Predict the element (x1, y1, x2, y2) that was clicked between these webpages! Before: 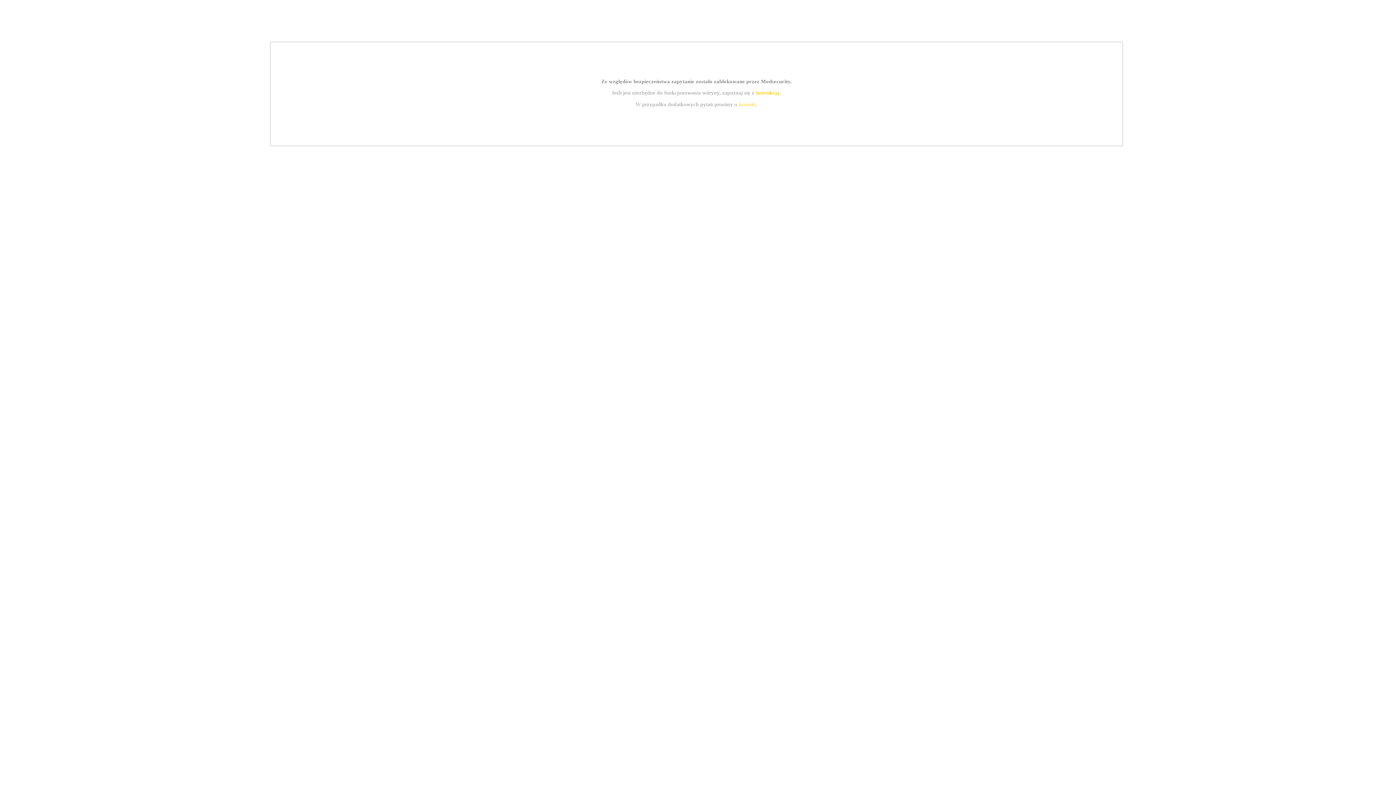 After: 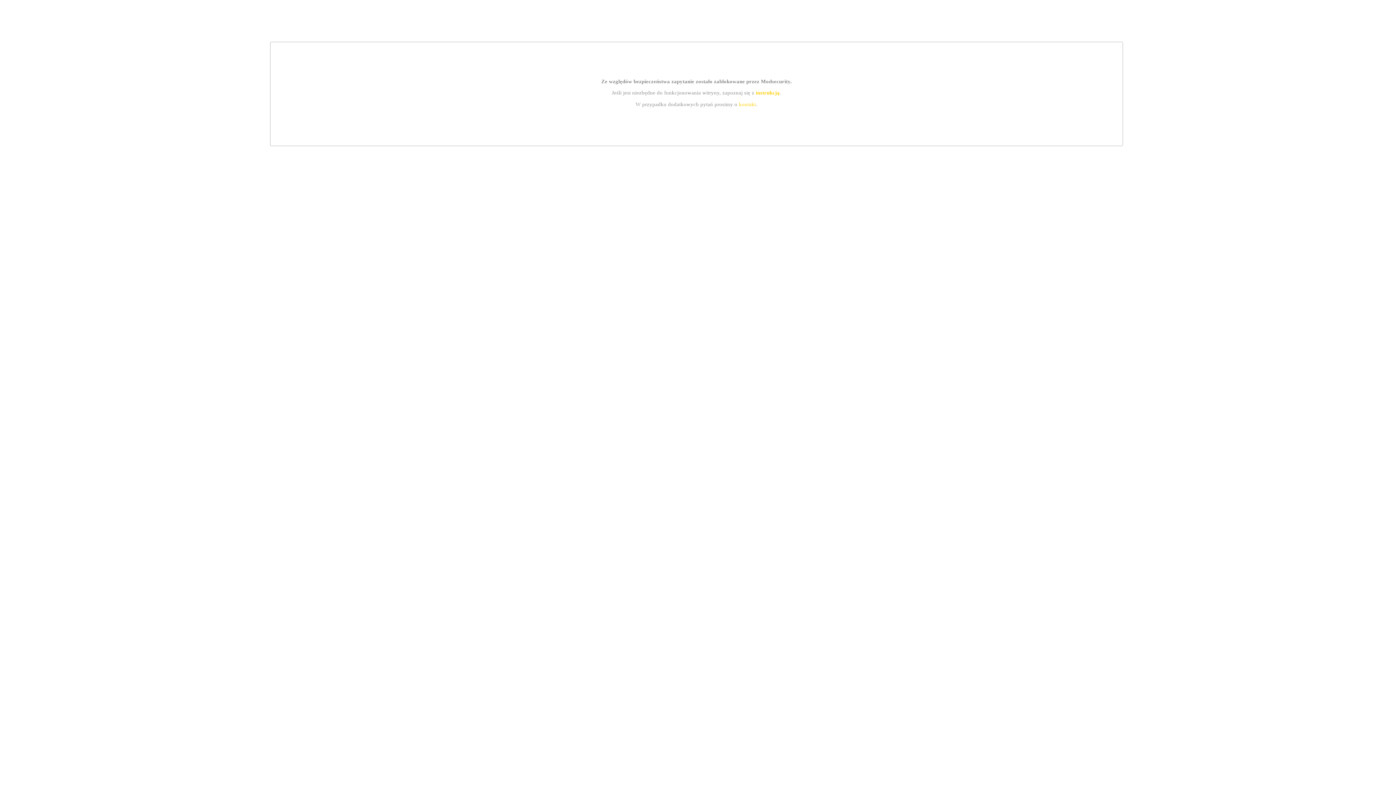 Action: bbox: (755, 89, 779, 95) label: instrukcją